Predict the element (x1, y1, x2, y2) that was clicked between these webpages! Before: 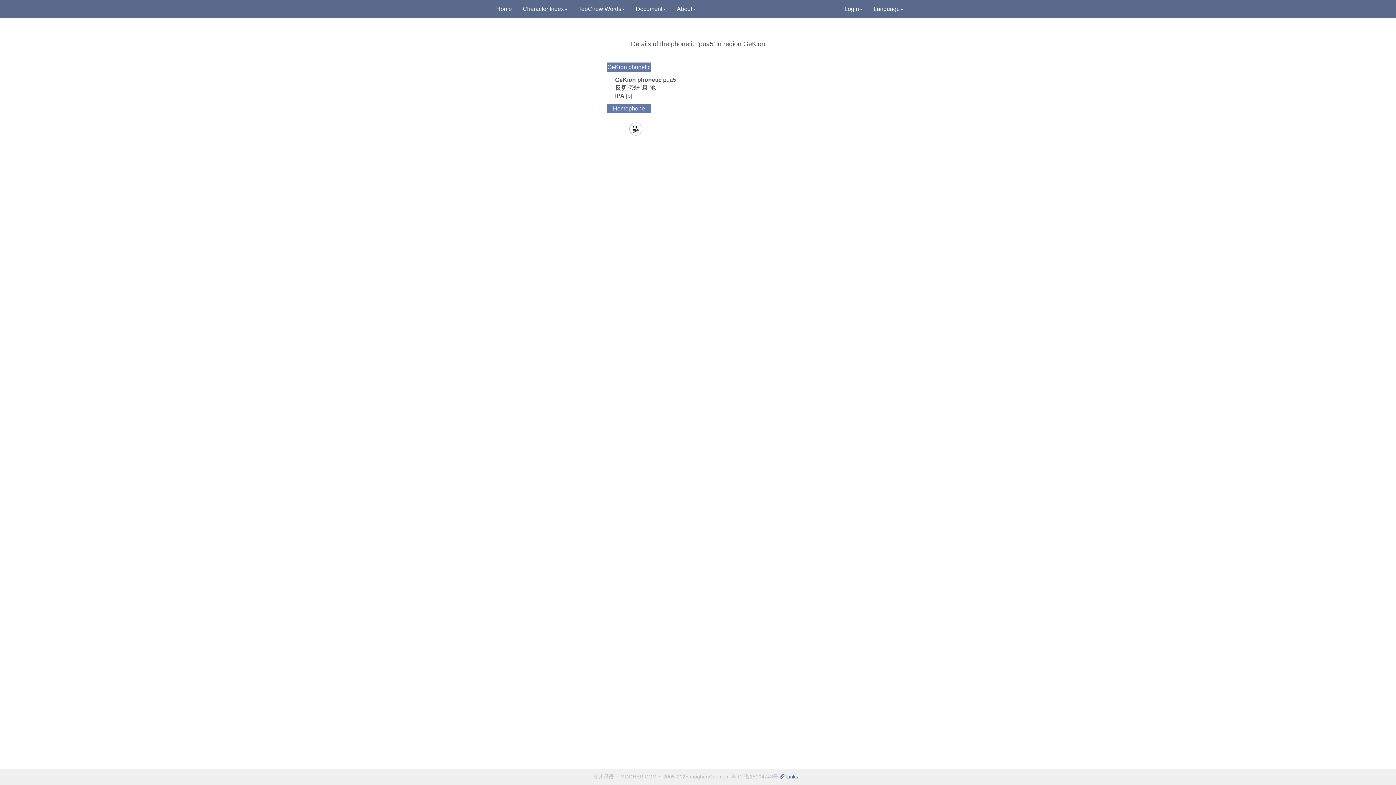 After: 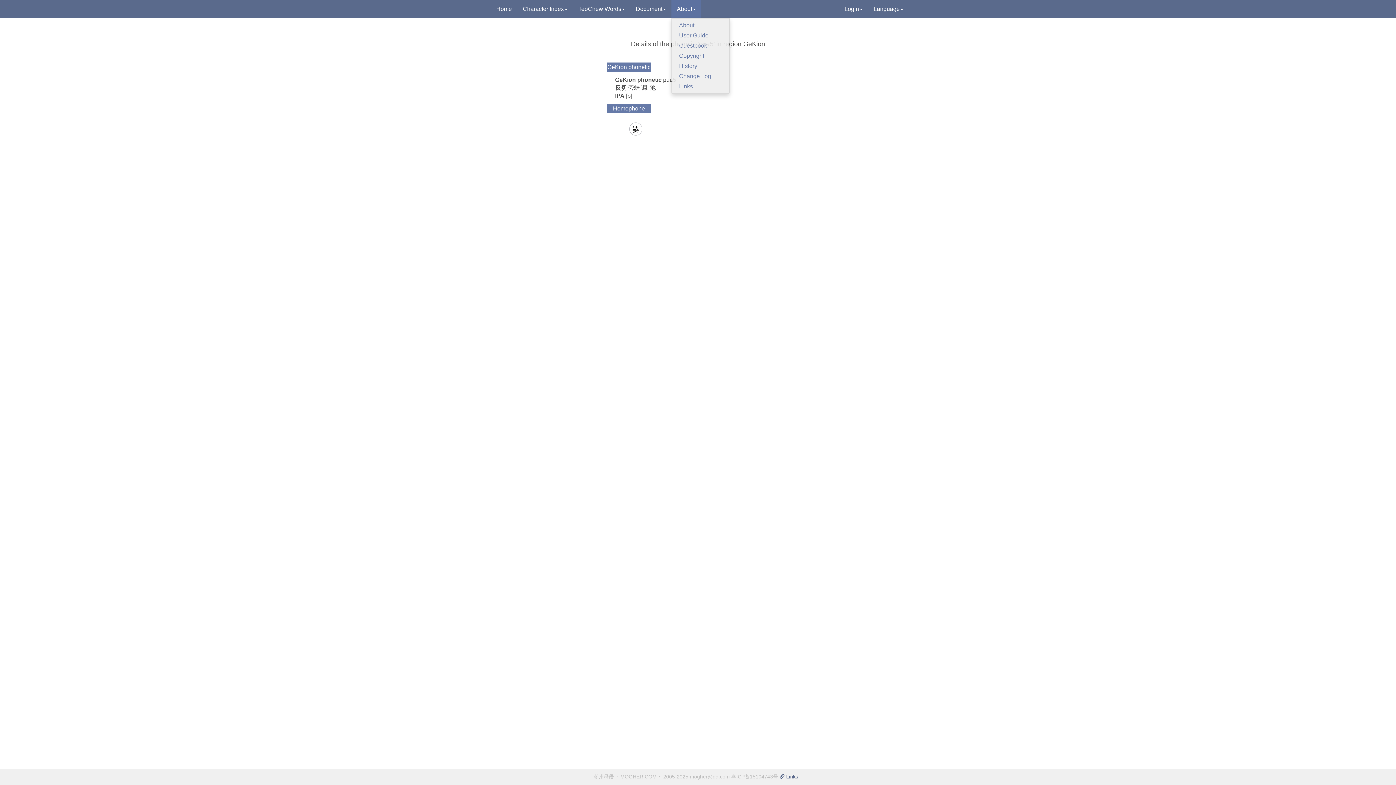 Action: label: About bbox: (671, 0, 701, 18)